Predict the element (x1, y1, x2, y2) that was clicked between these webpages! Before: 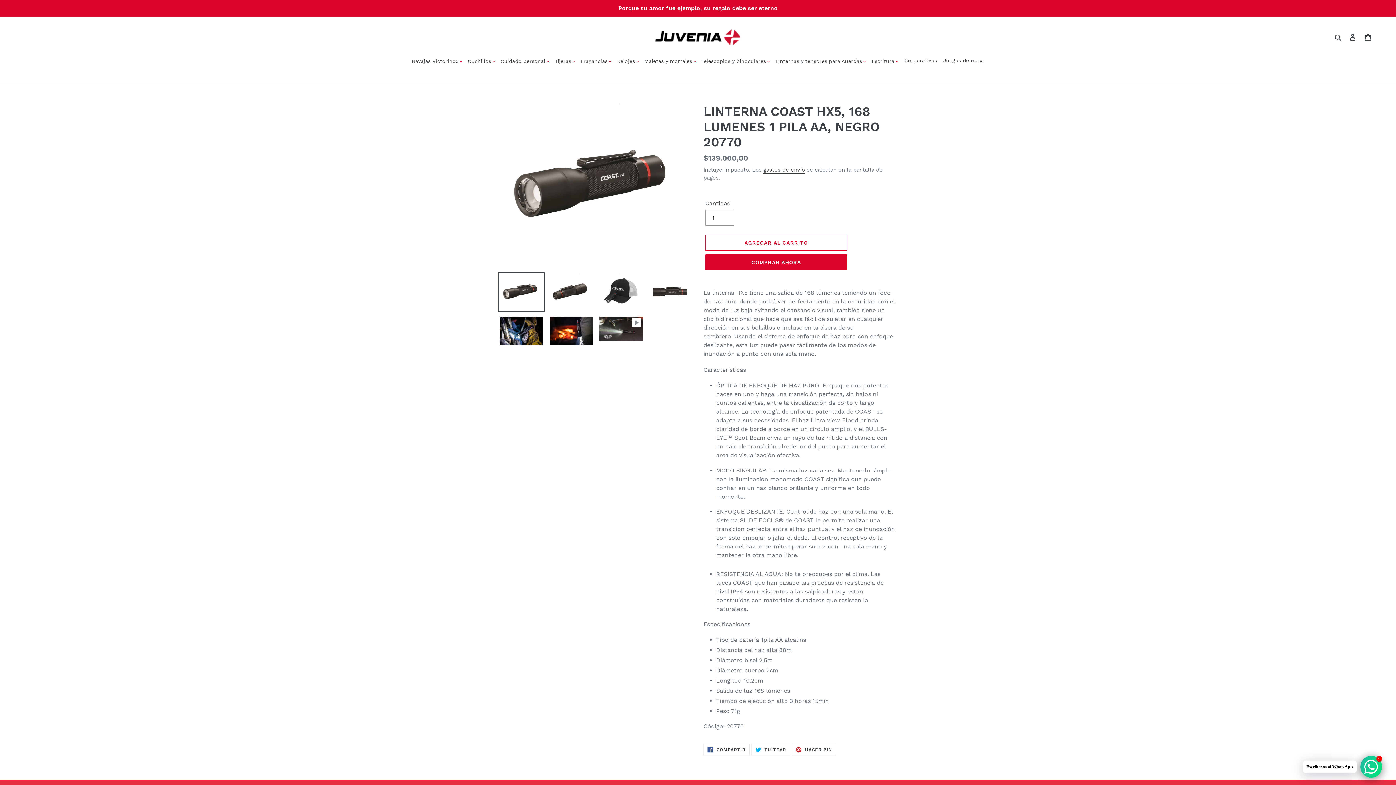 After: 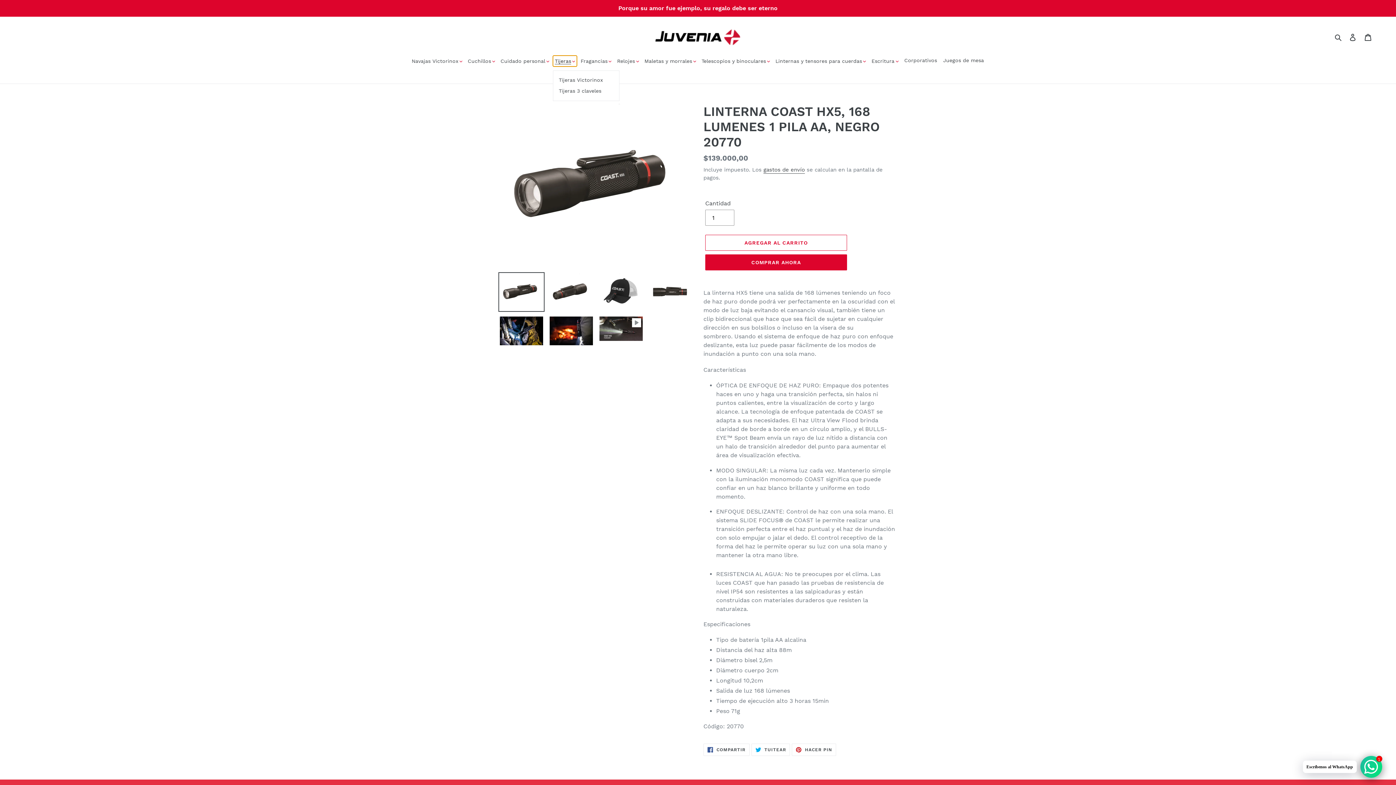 Action: label: Tijeras bbox: (553, 55, 577, 66)